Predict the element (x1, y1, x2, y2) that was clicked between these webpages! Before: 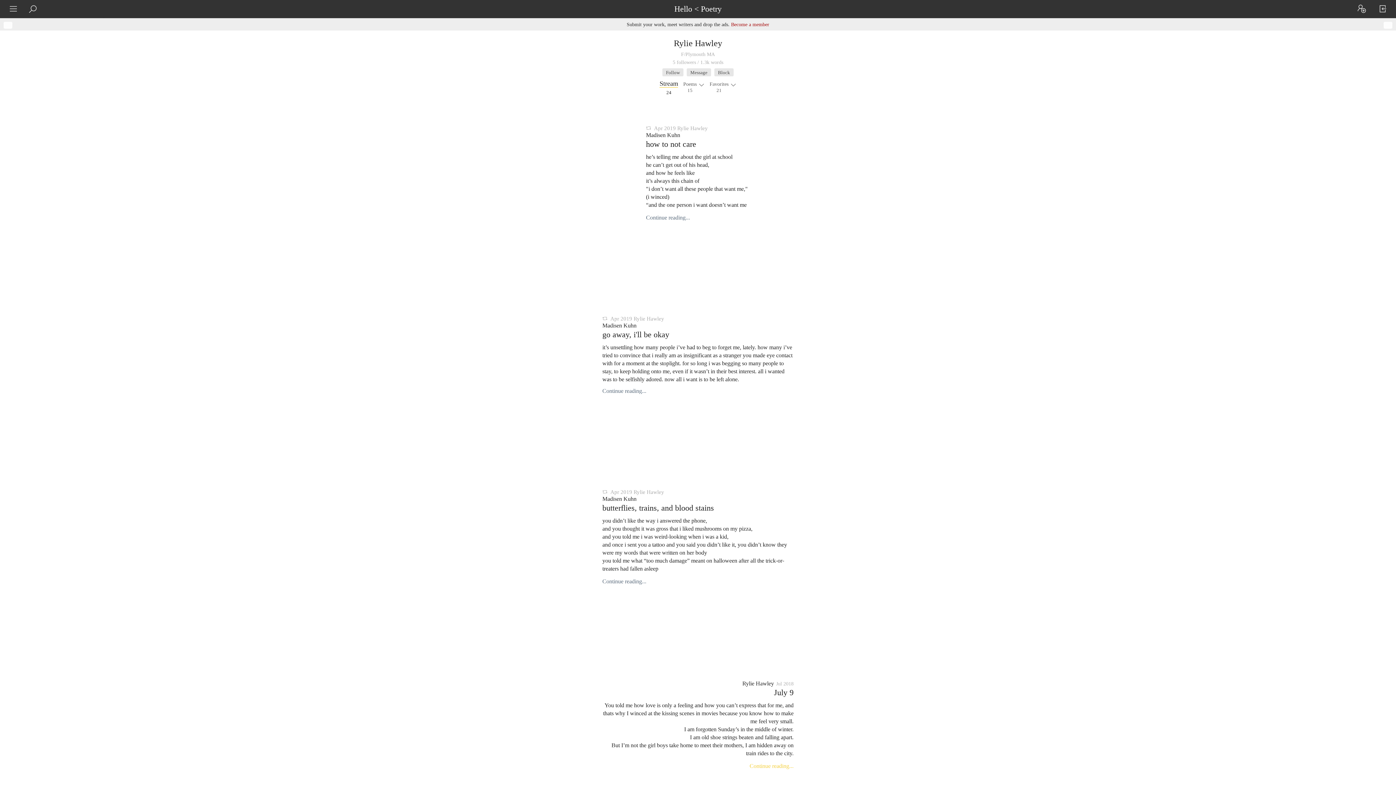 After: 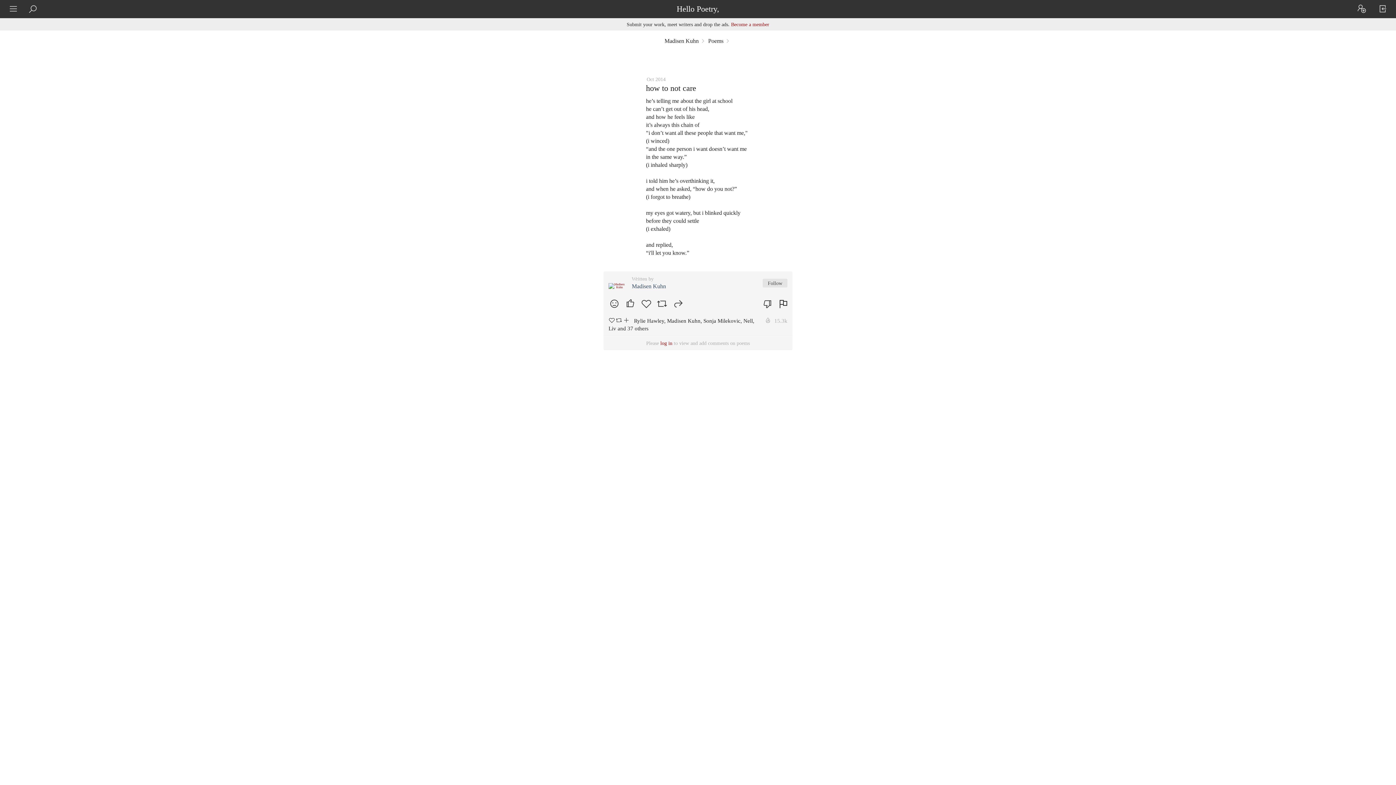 Action: bbox: (646, 139, 696, 148) label: how to not care